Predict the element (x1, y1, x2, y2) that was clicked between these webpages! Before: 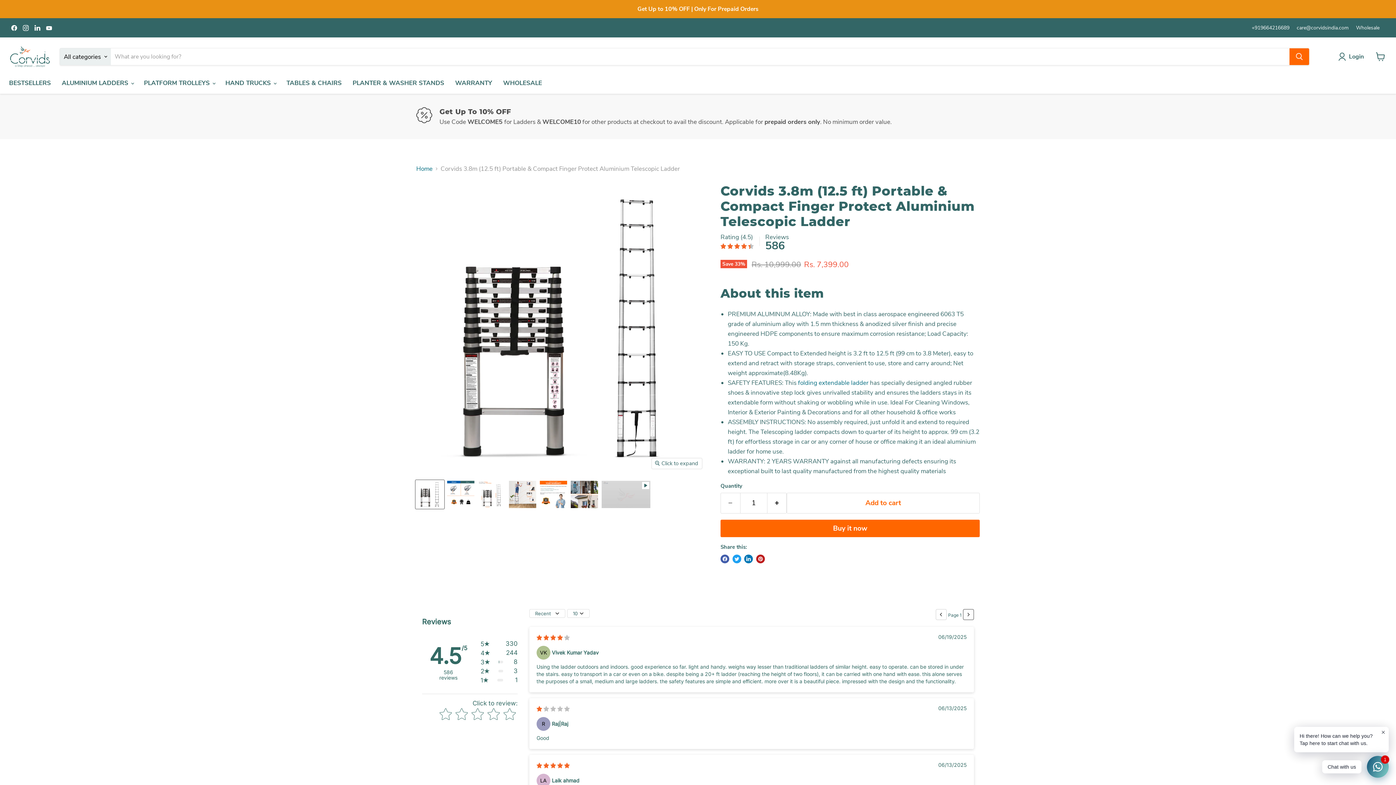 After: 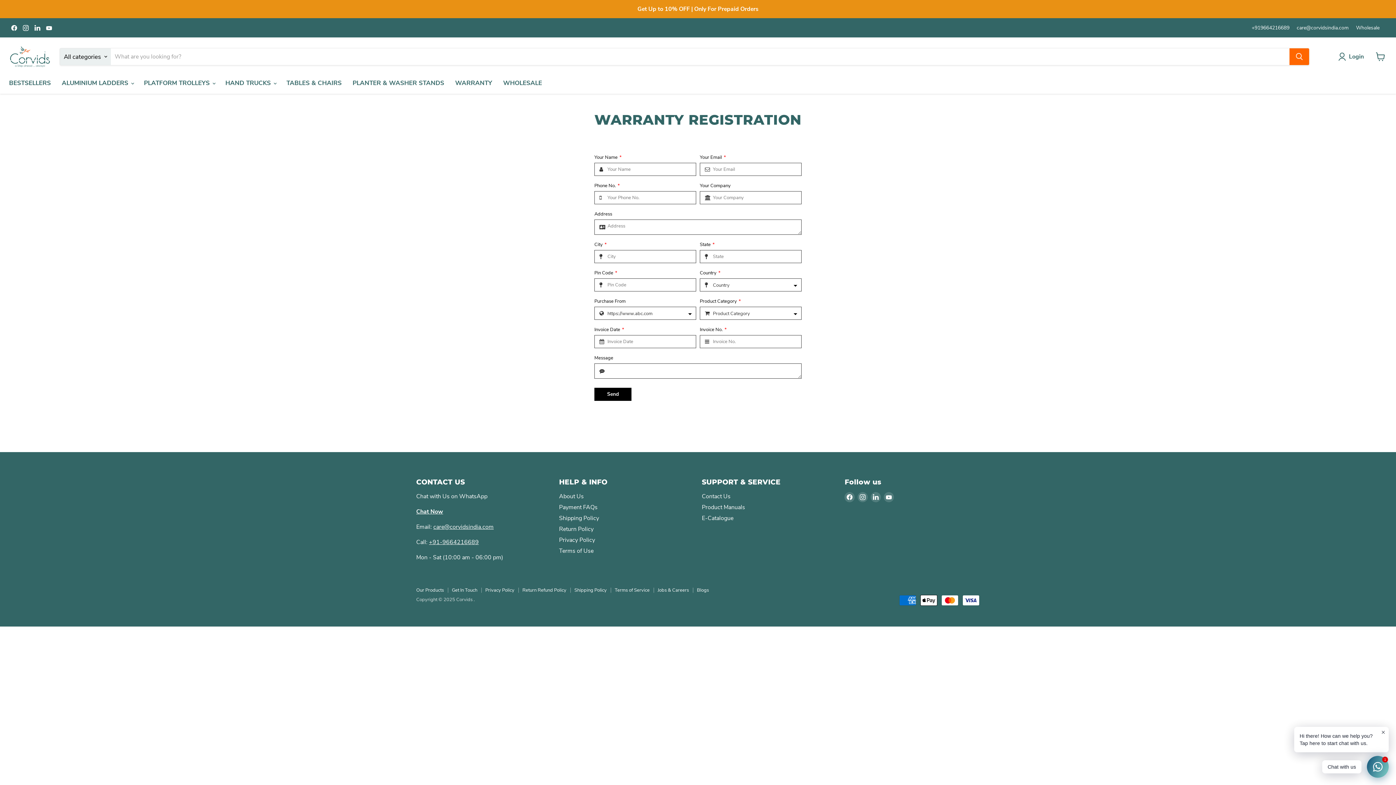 Action: label: WARRANTY bbox: (449, 75, 497, 90)